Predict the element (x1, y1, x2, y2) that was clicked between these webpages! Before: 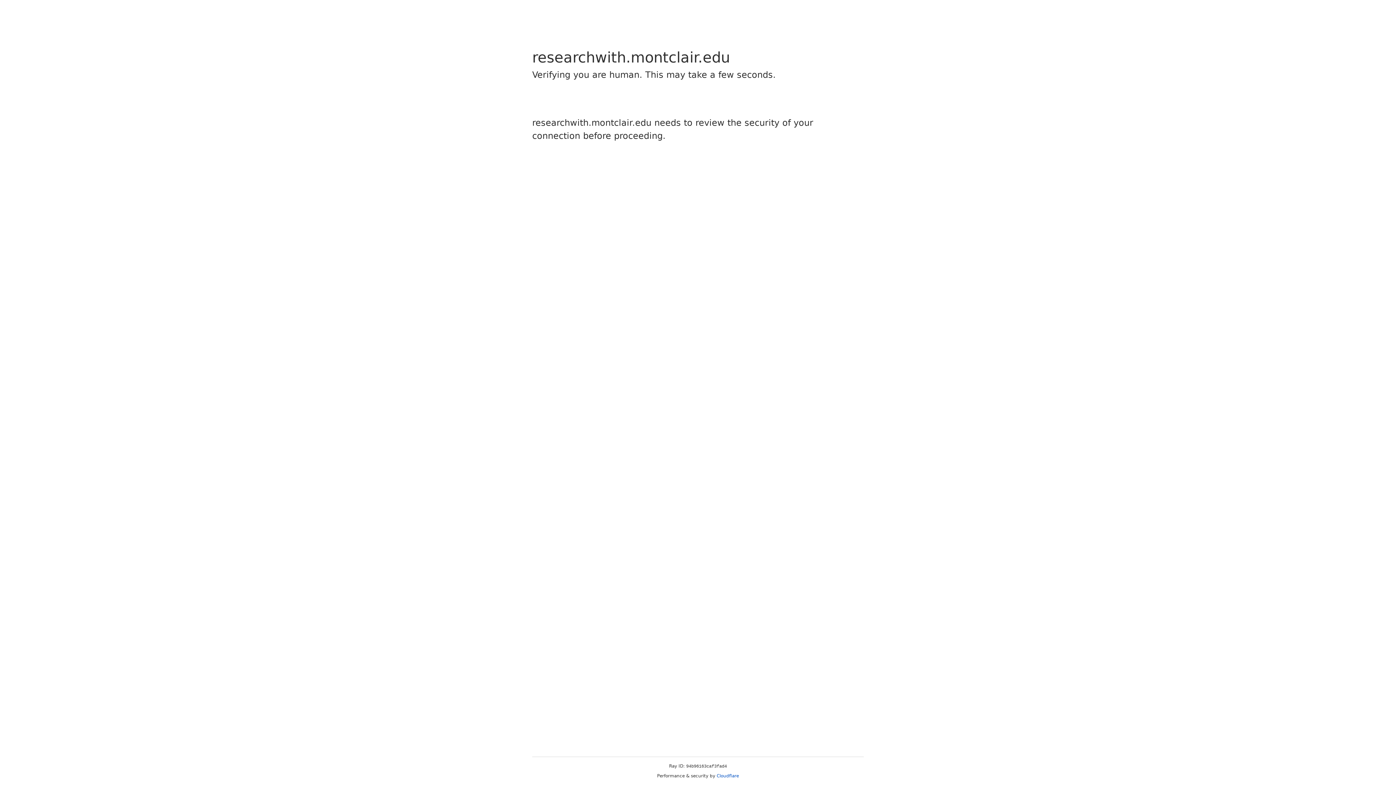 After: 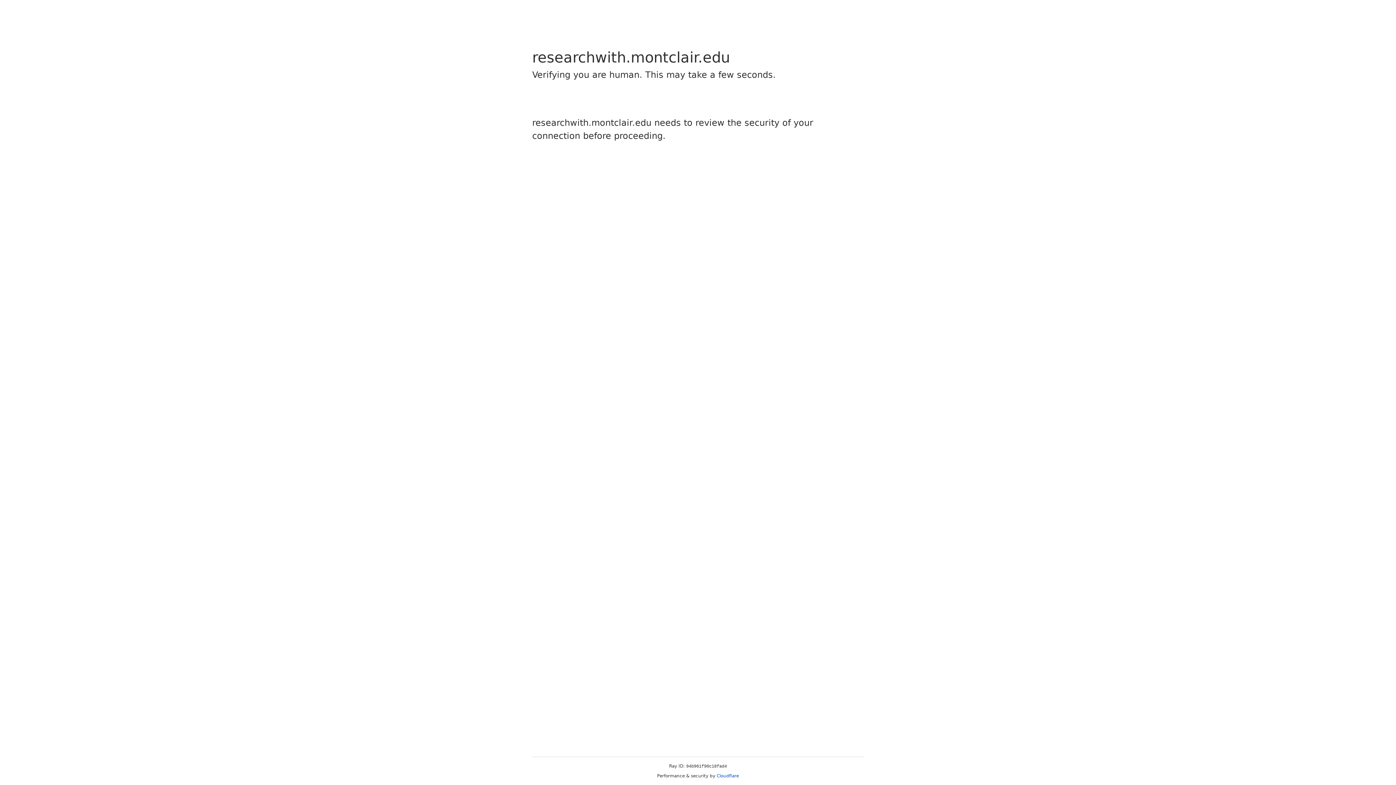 Action: bbox: (716, 773, 739, 778) label: Cloudflare